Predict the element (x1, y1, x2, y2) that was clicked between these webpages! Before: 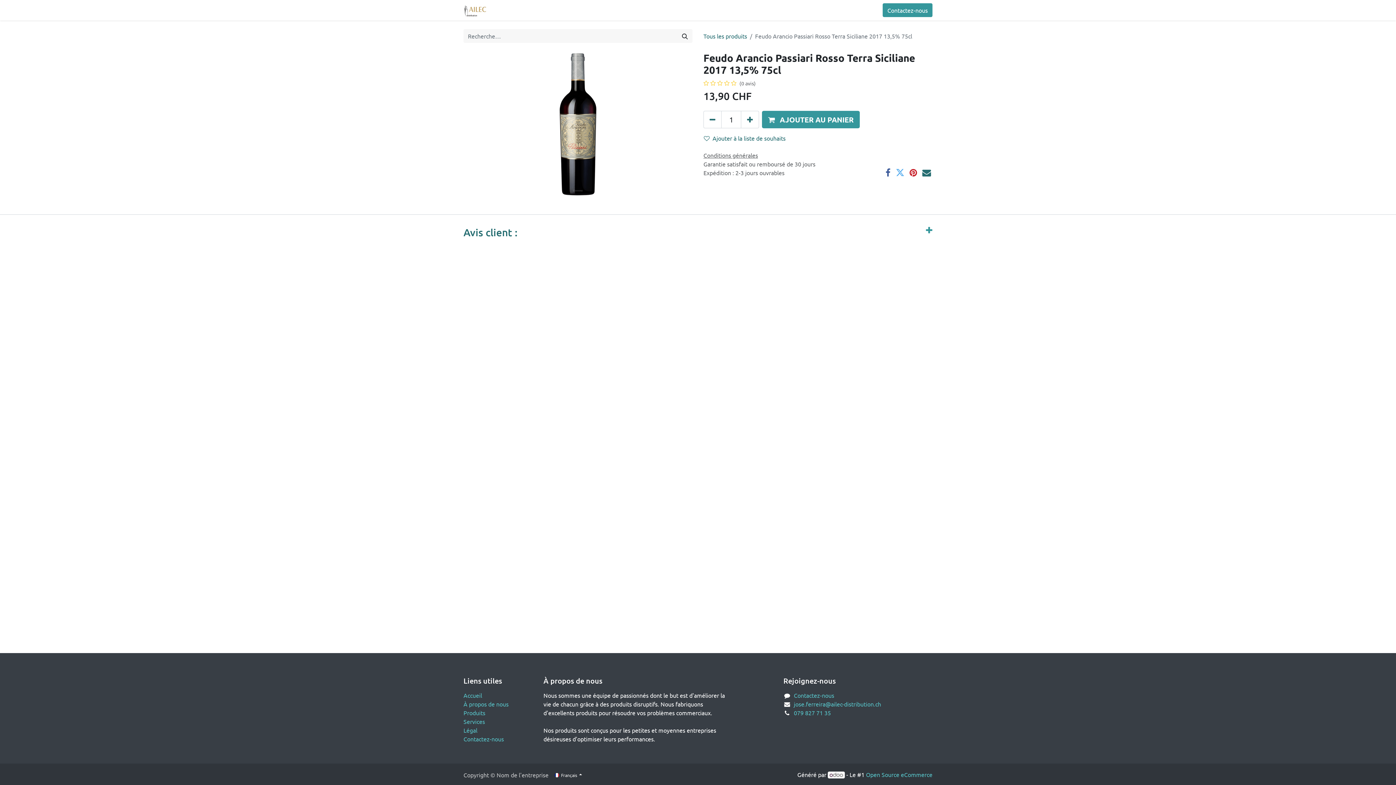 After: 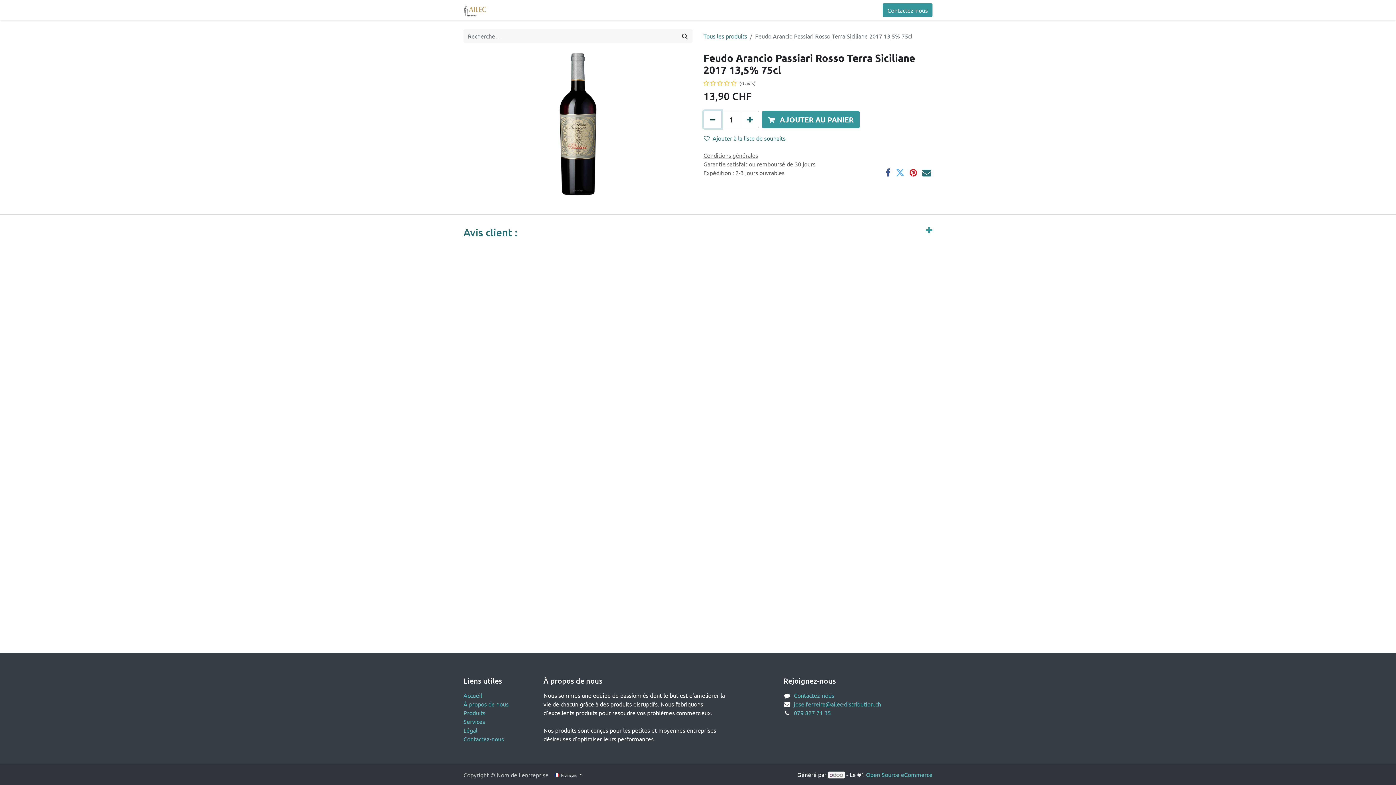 Action: bbox: (703, 110, 721, 128) label: Supprimer